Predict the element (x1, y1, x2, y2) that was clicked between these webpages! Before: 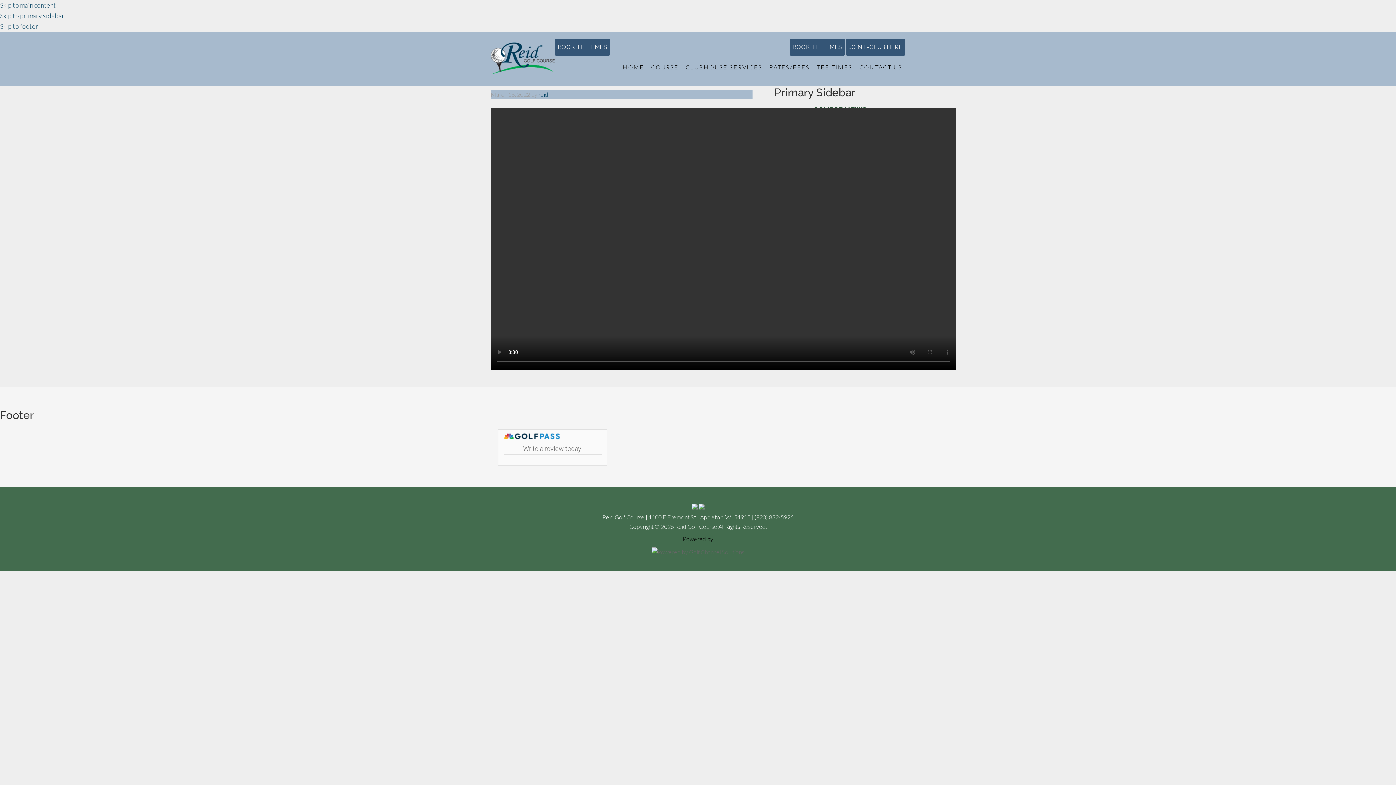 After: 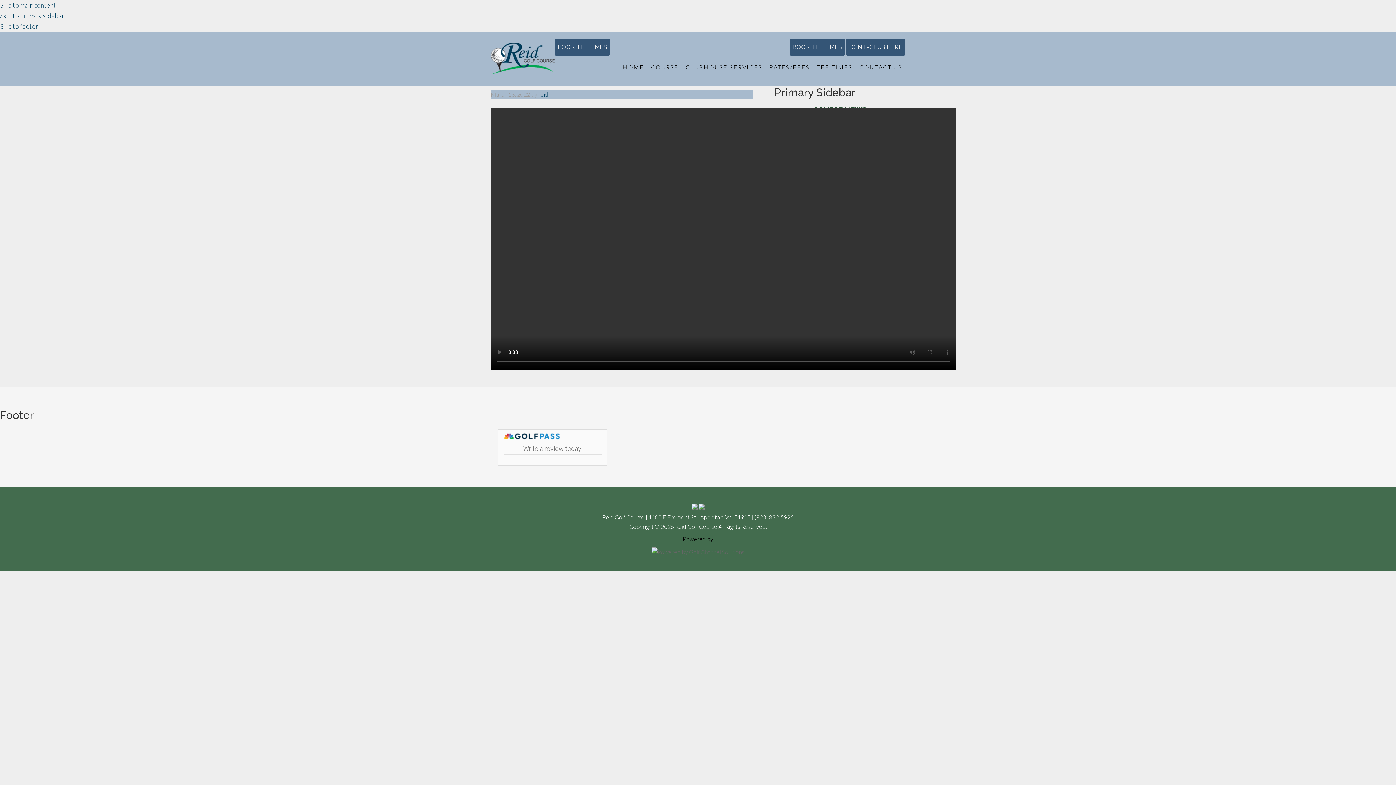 Action: bbox: (691, 503, 697, 511)